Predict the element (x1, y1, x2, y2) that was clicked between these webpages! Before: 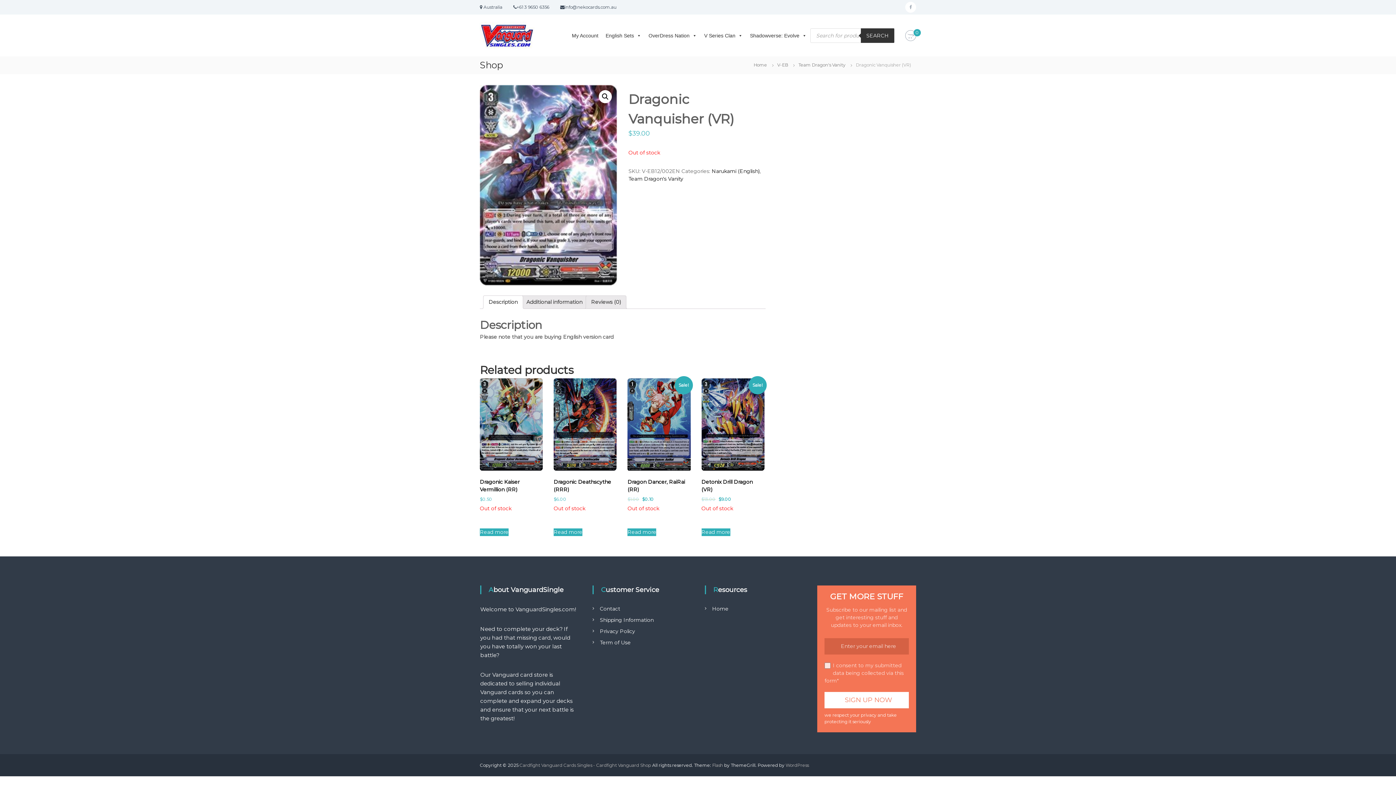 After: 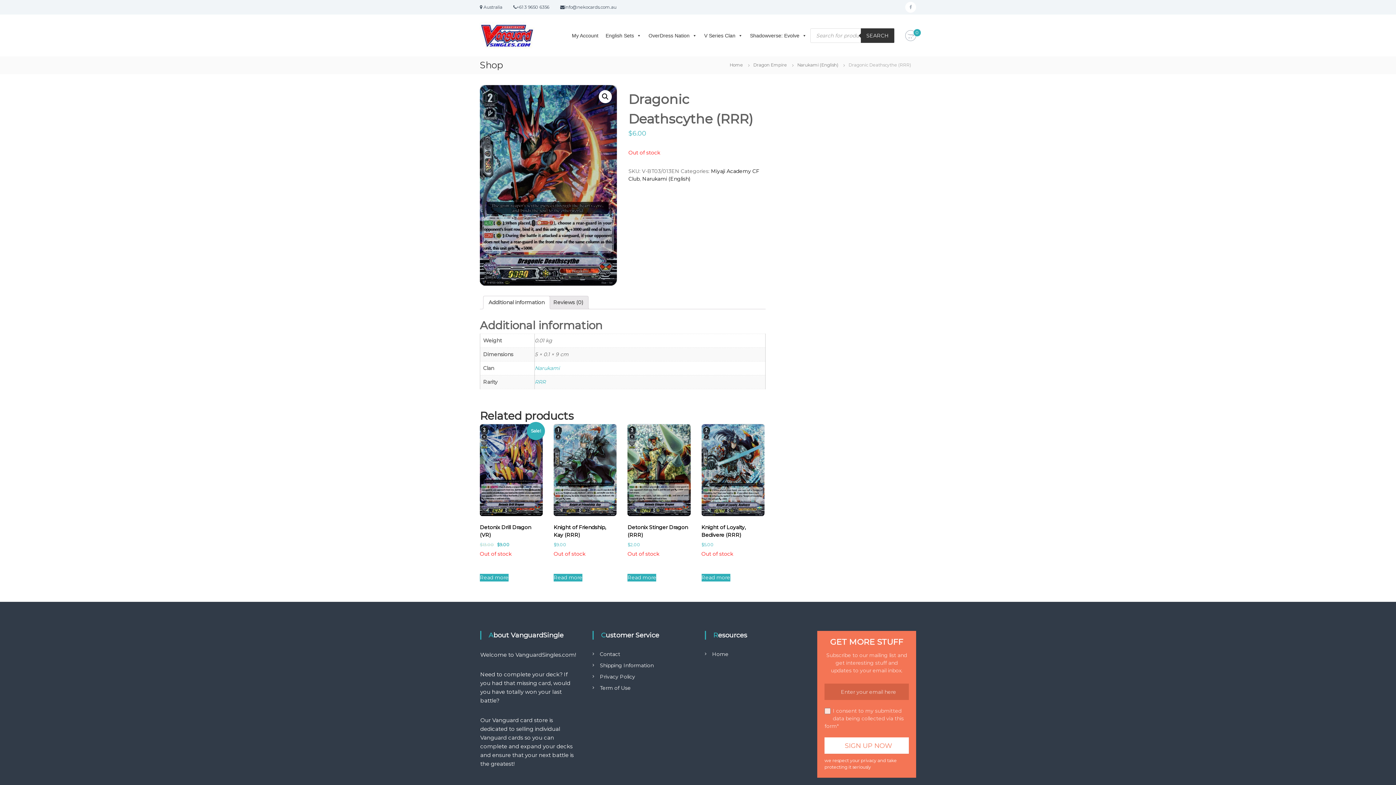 Action: label: Read more about “Dragonic Deathscythe (RRR)” bbox: (553, 528, 582, 536)